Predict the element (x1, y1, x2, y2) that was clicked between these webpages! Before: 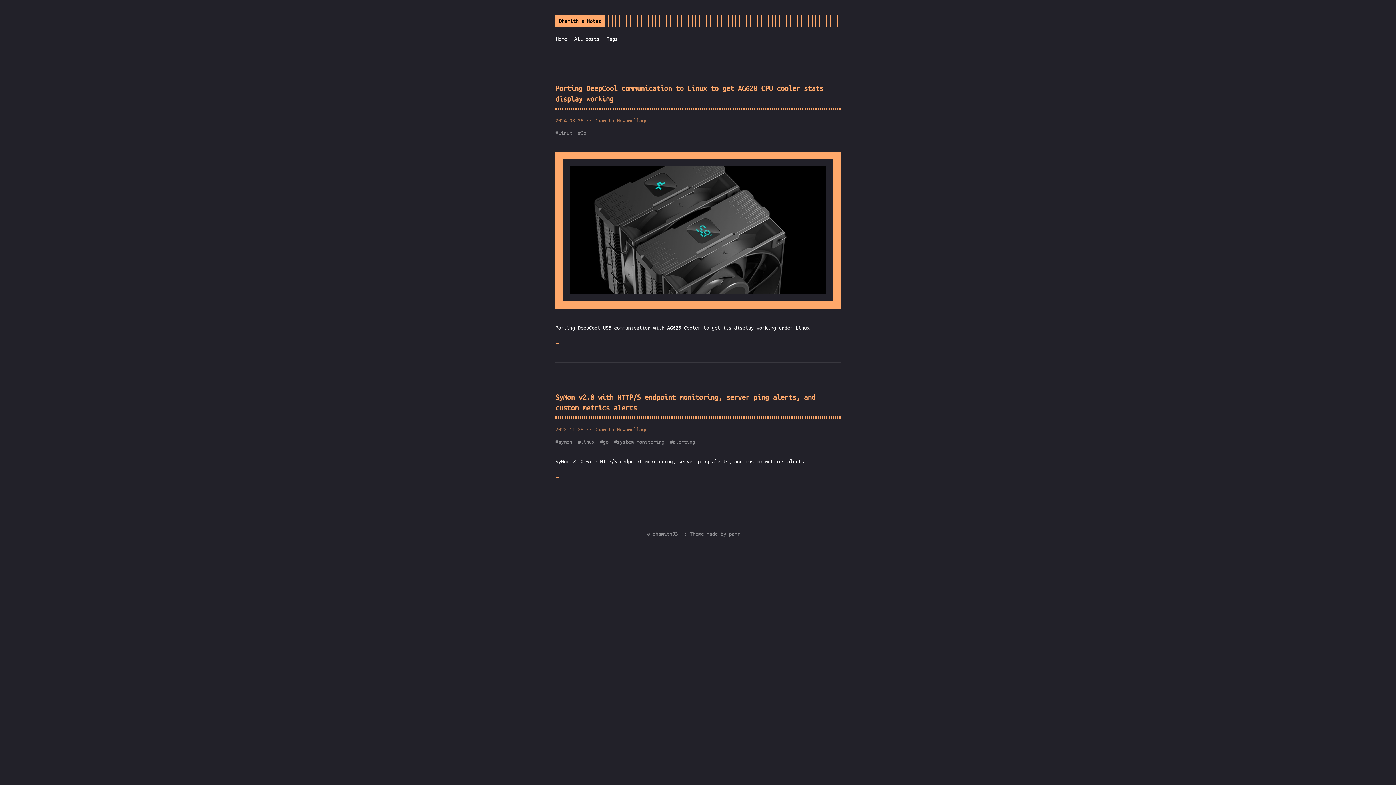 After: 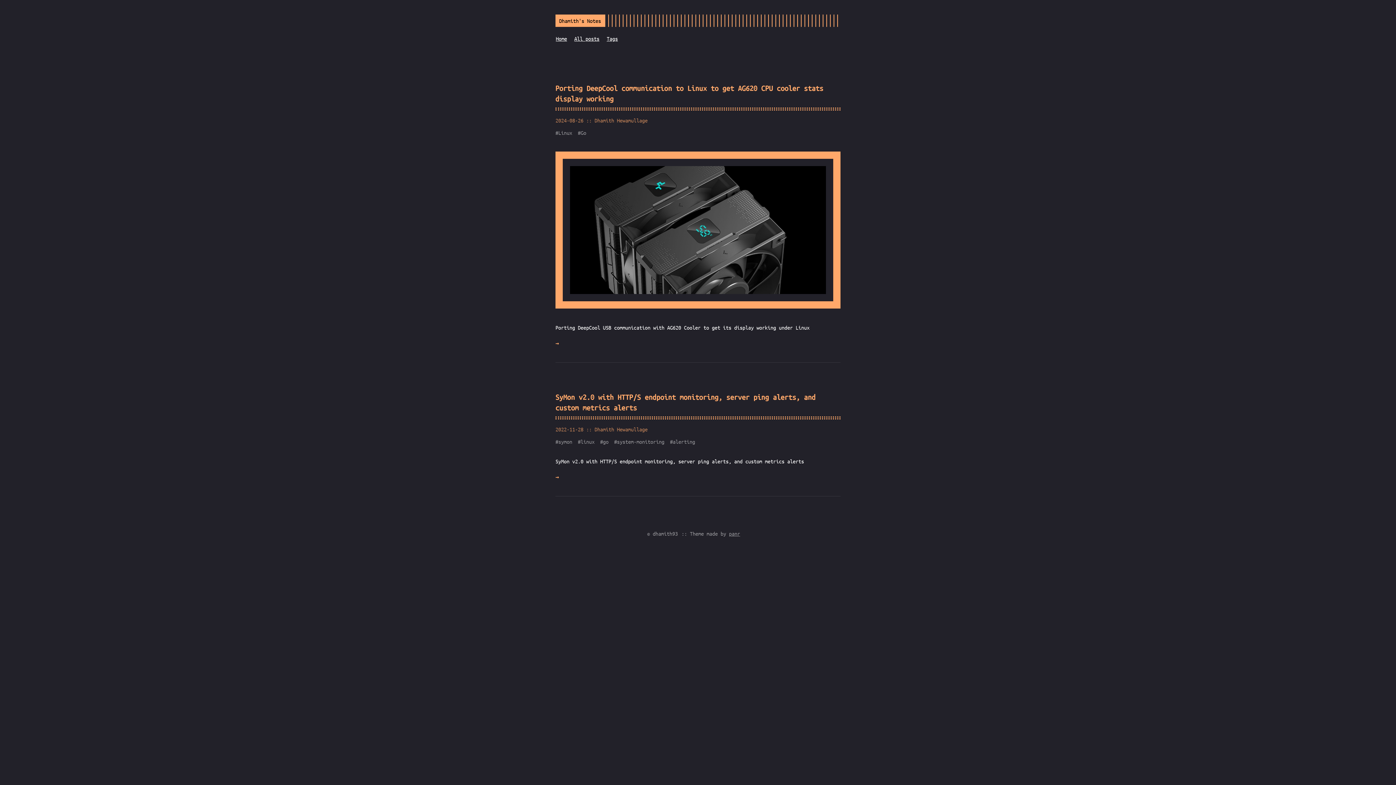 Action: label: linux bbox: (580, 438, 594, 444)